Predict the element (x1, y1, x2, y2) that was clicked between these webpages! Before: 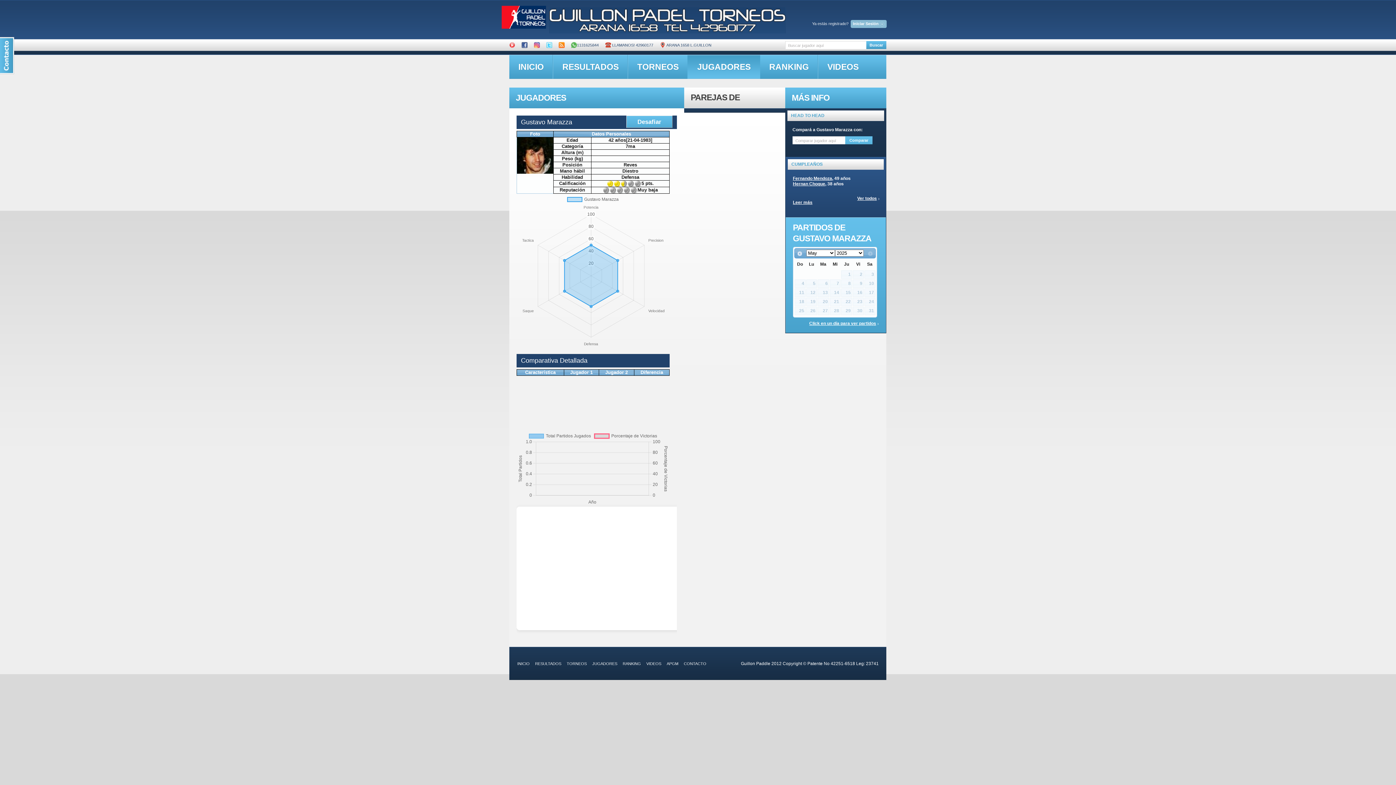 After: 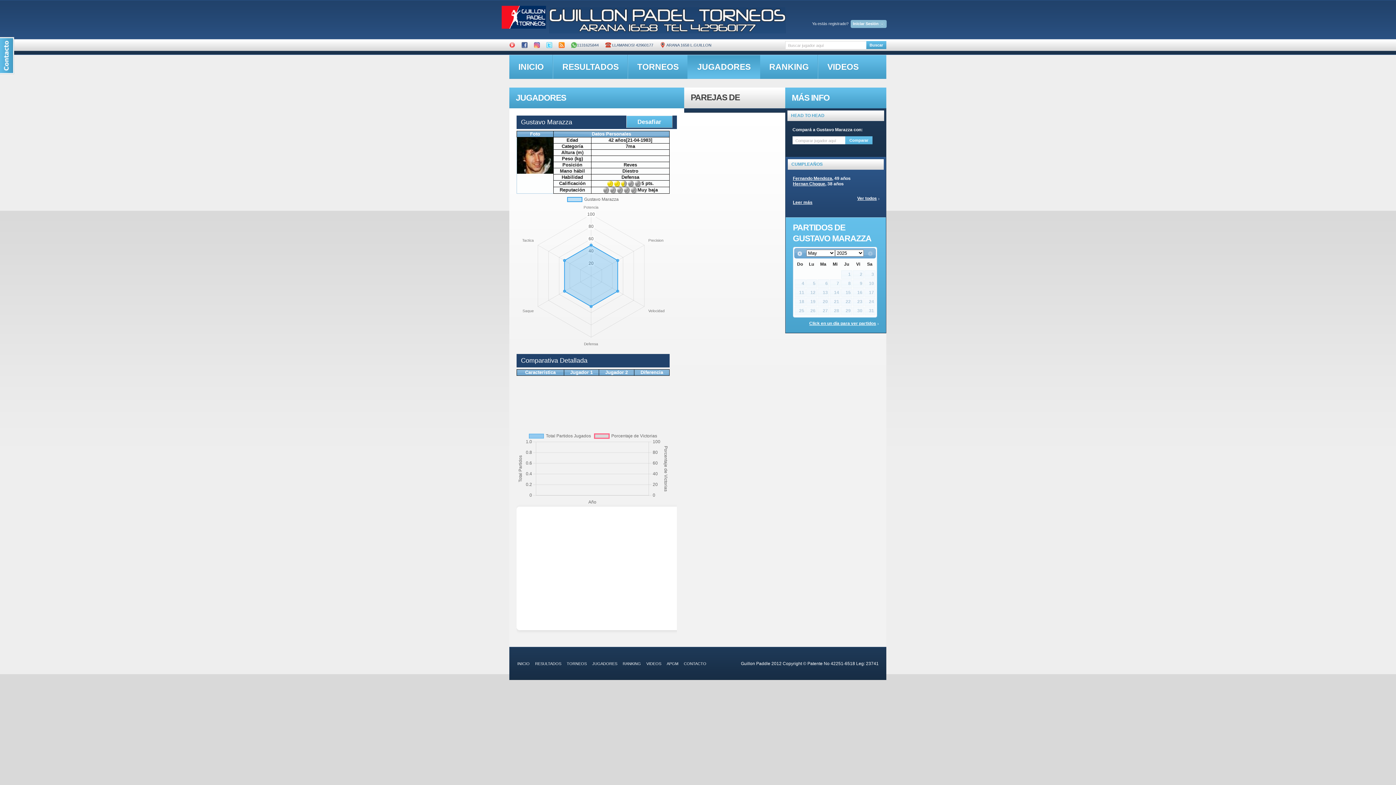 Action: bbox: (534, 38, 540, 42)